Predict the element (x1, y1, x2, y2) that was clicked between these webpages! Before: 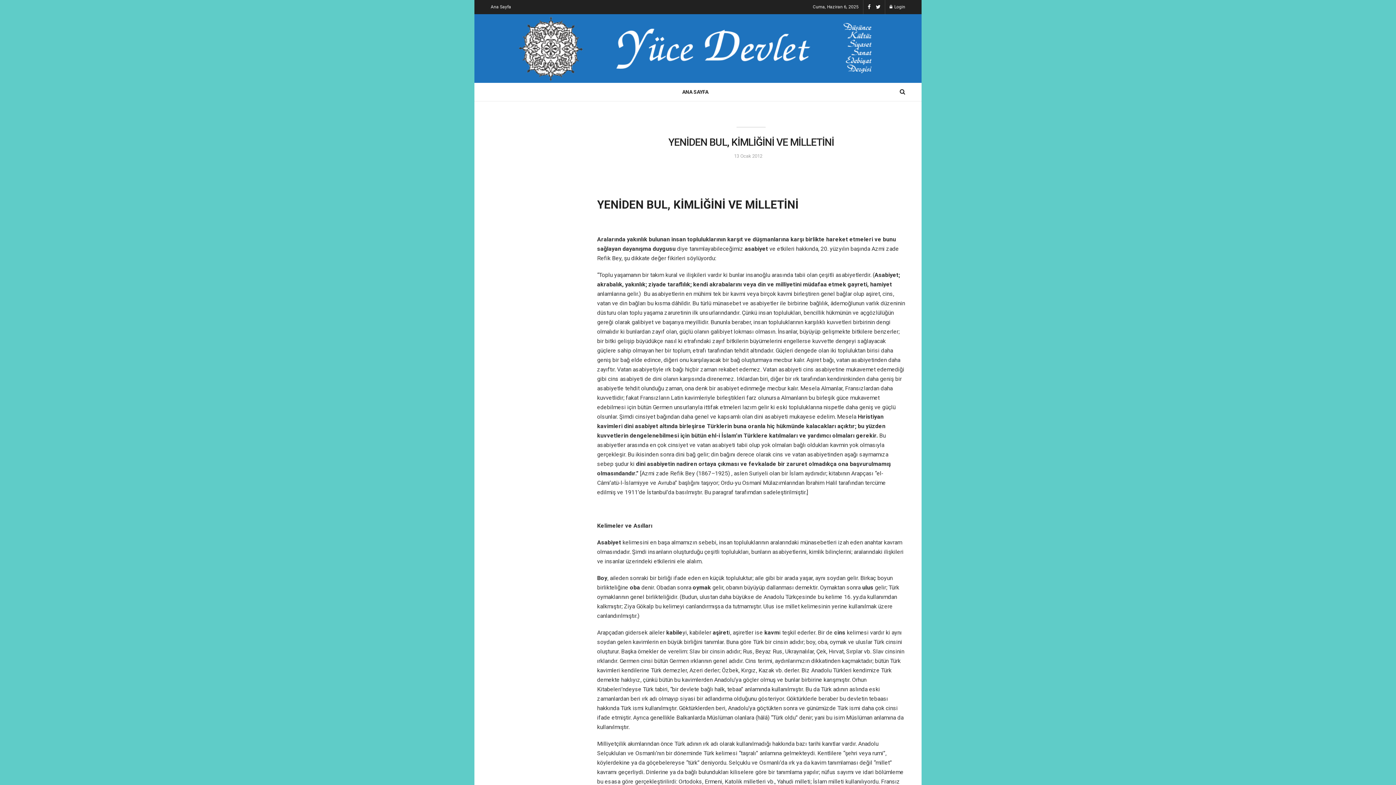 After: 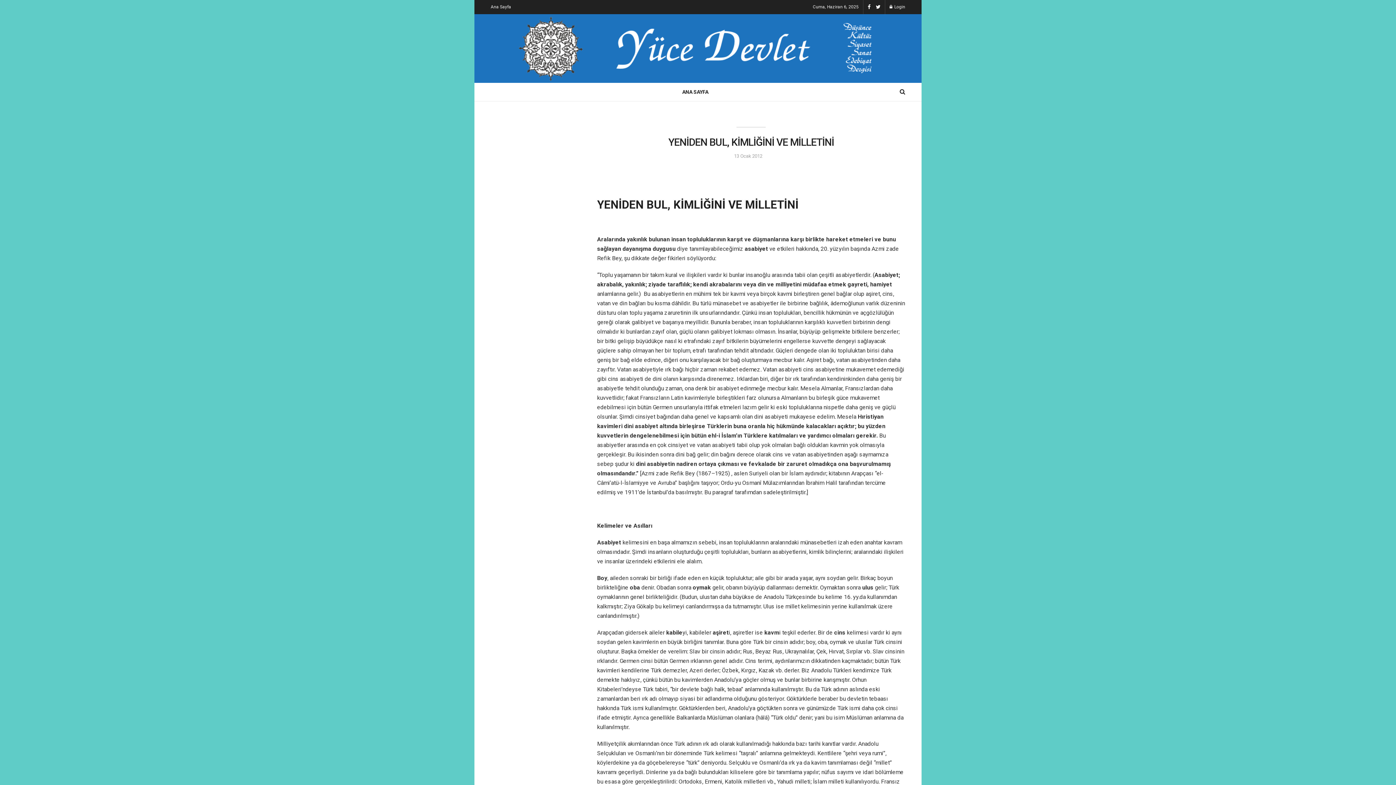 Action: label:  Login bbox: (889, 0, 905, 14)